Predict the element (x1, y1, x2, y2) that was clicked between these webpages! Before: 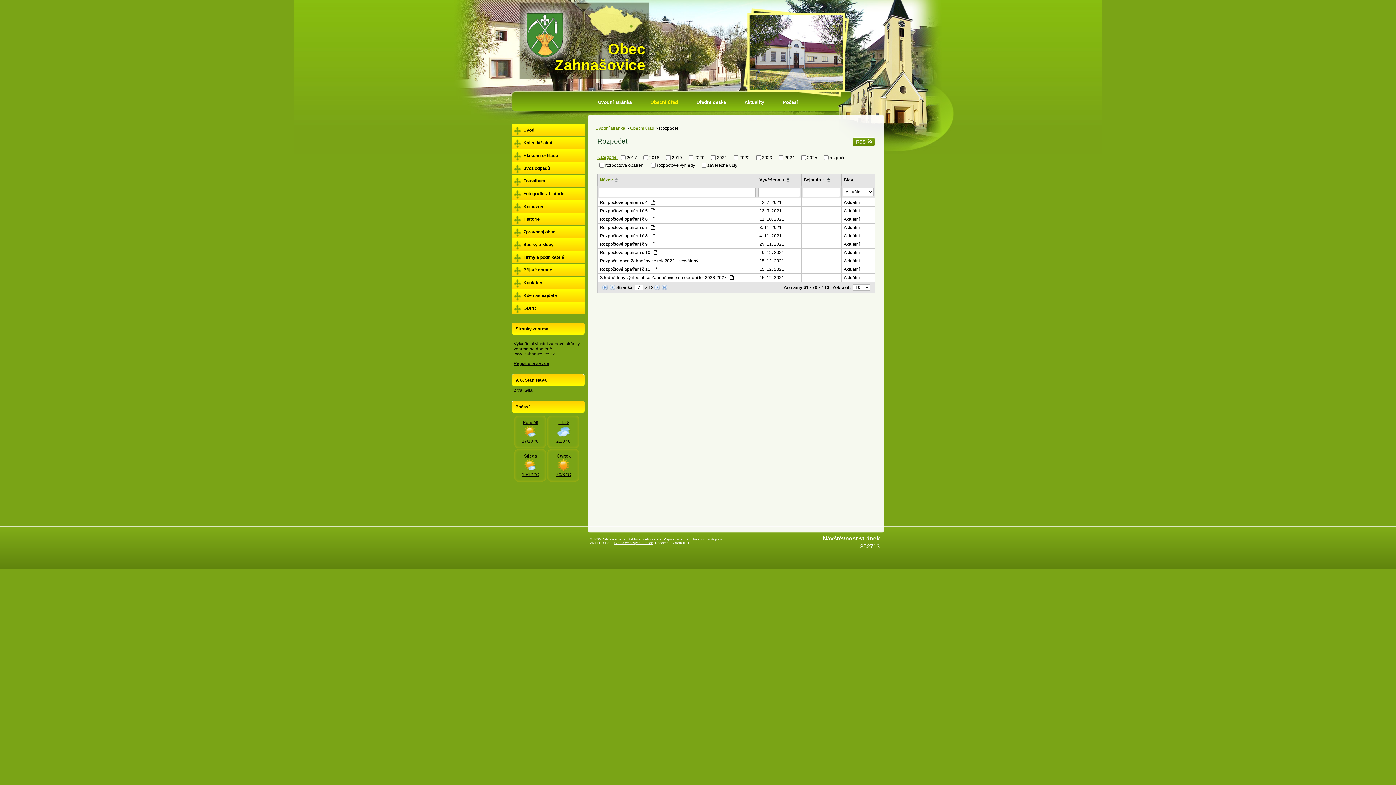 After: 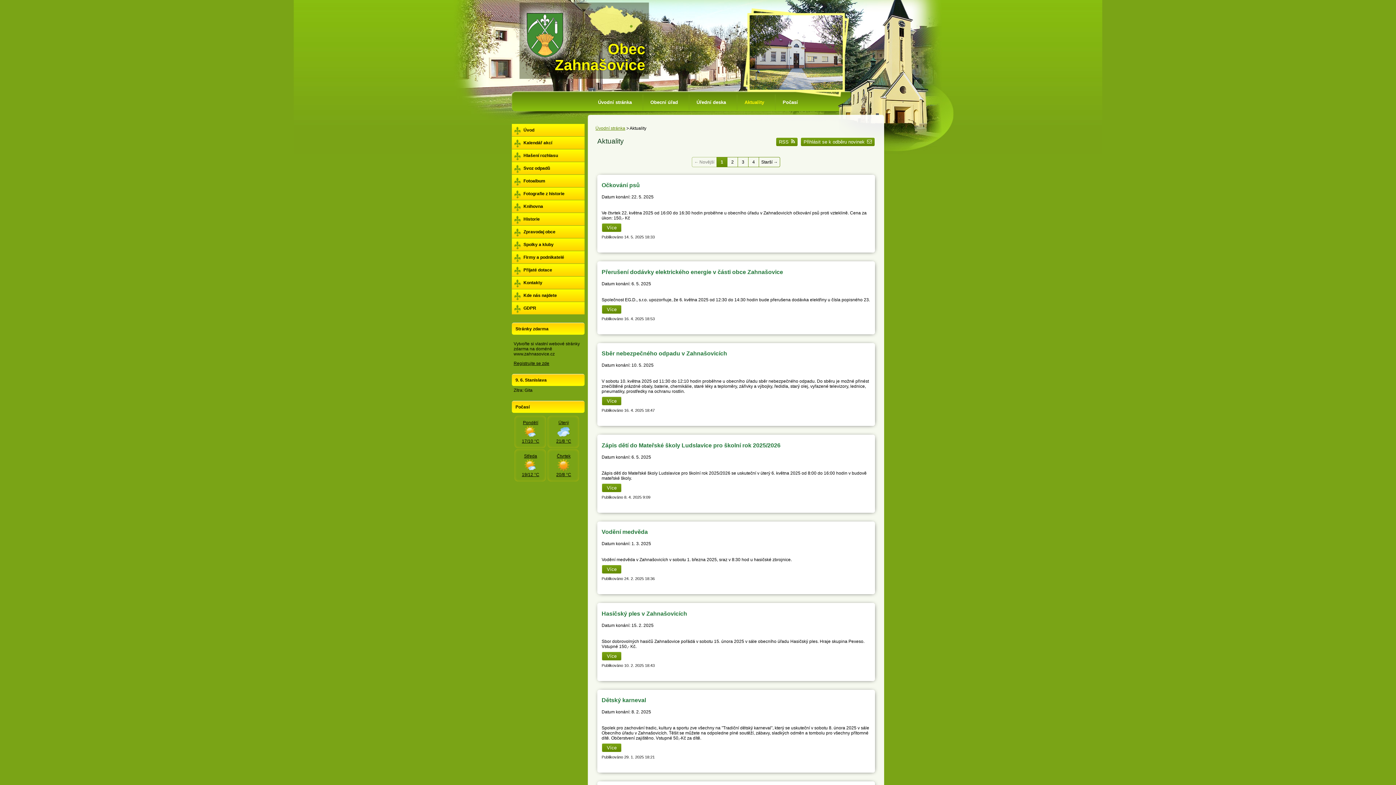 Action: label: Aktuality bbox: (737, 94, 771, 110)